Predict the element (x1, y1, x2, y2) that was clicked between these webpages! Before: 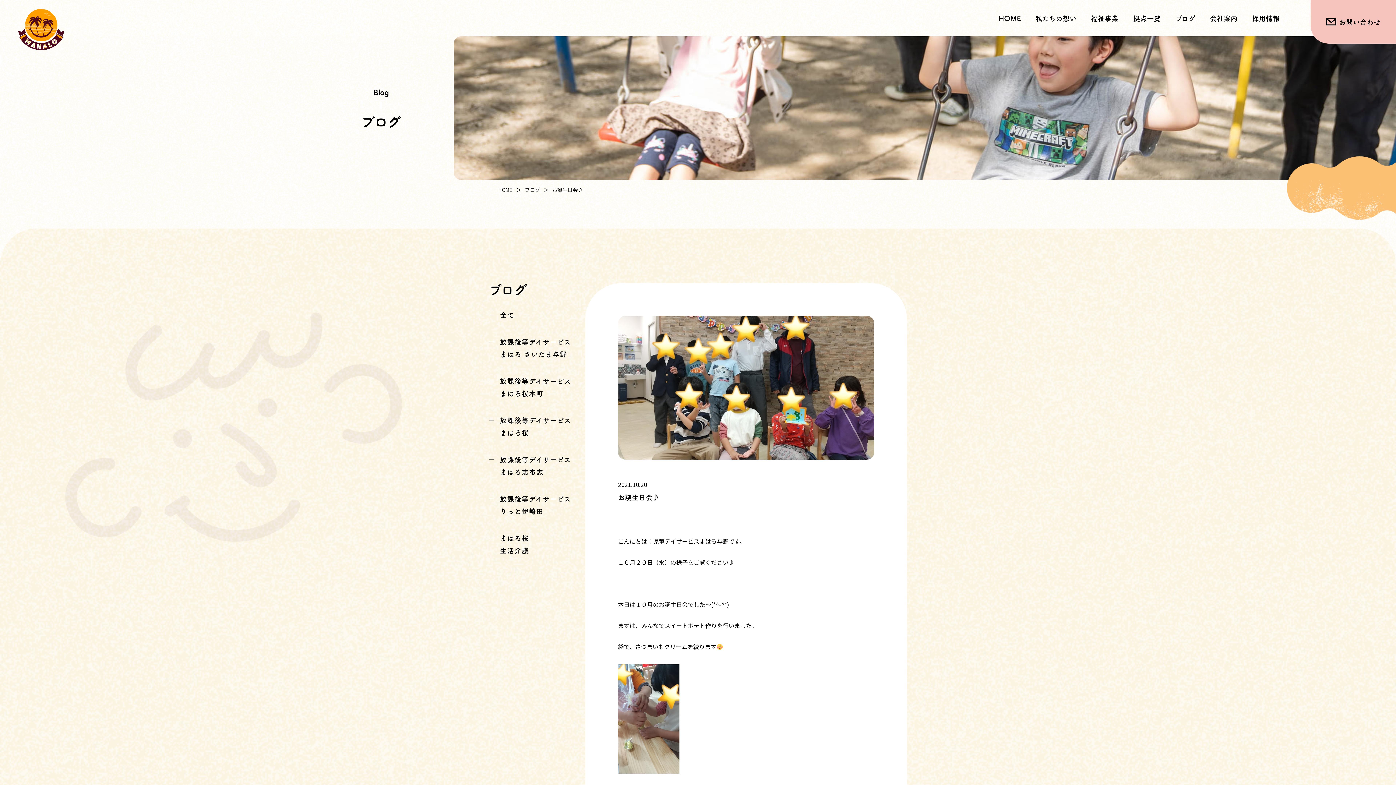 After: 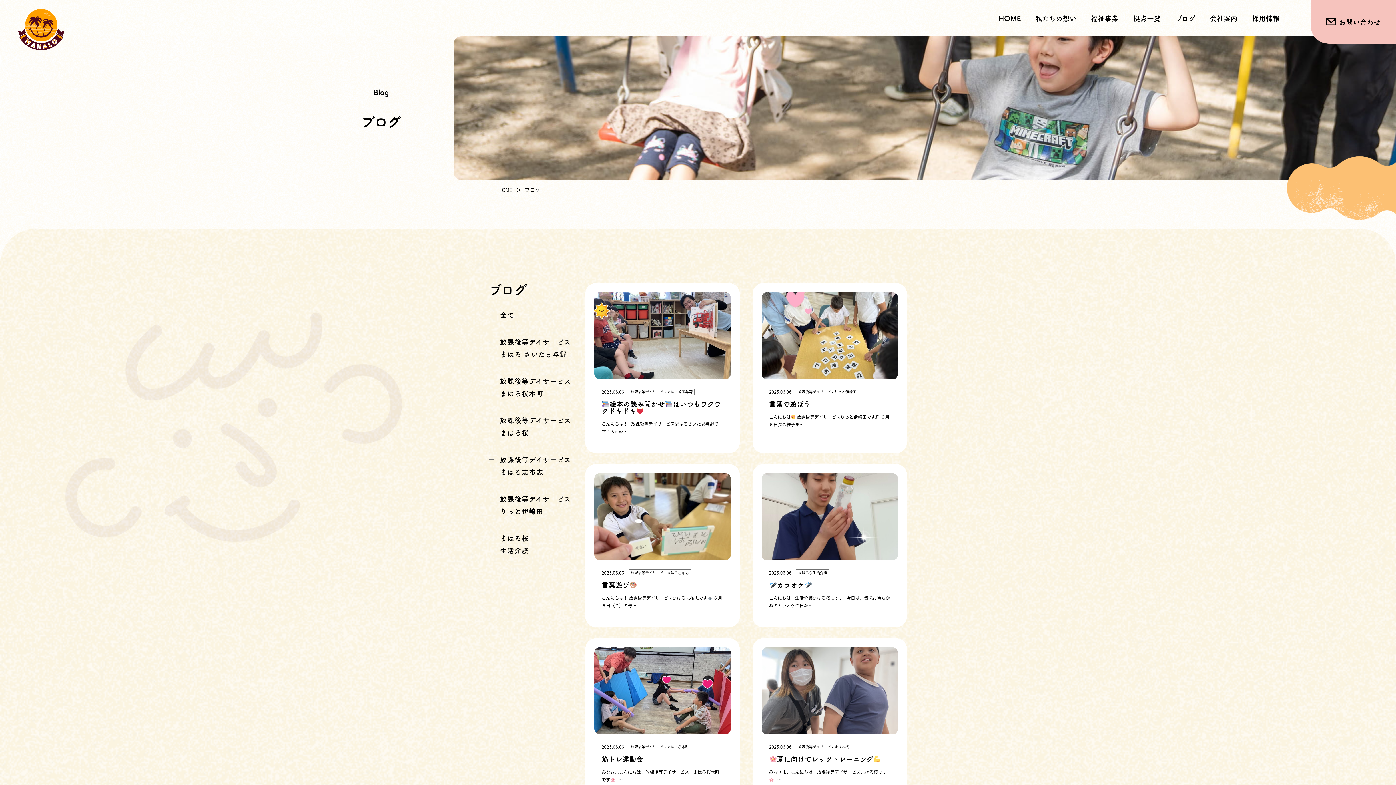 Action: bbox: (524, 186, 540, 193) label: ブログ